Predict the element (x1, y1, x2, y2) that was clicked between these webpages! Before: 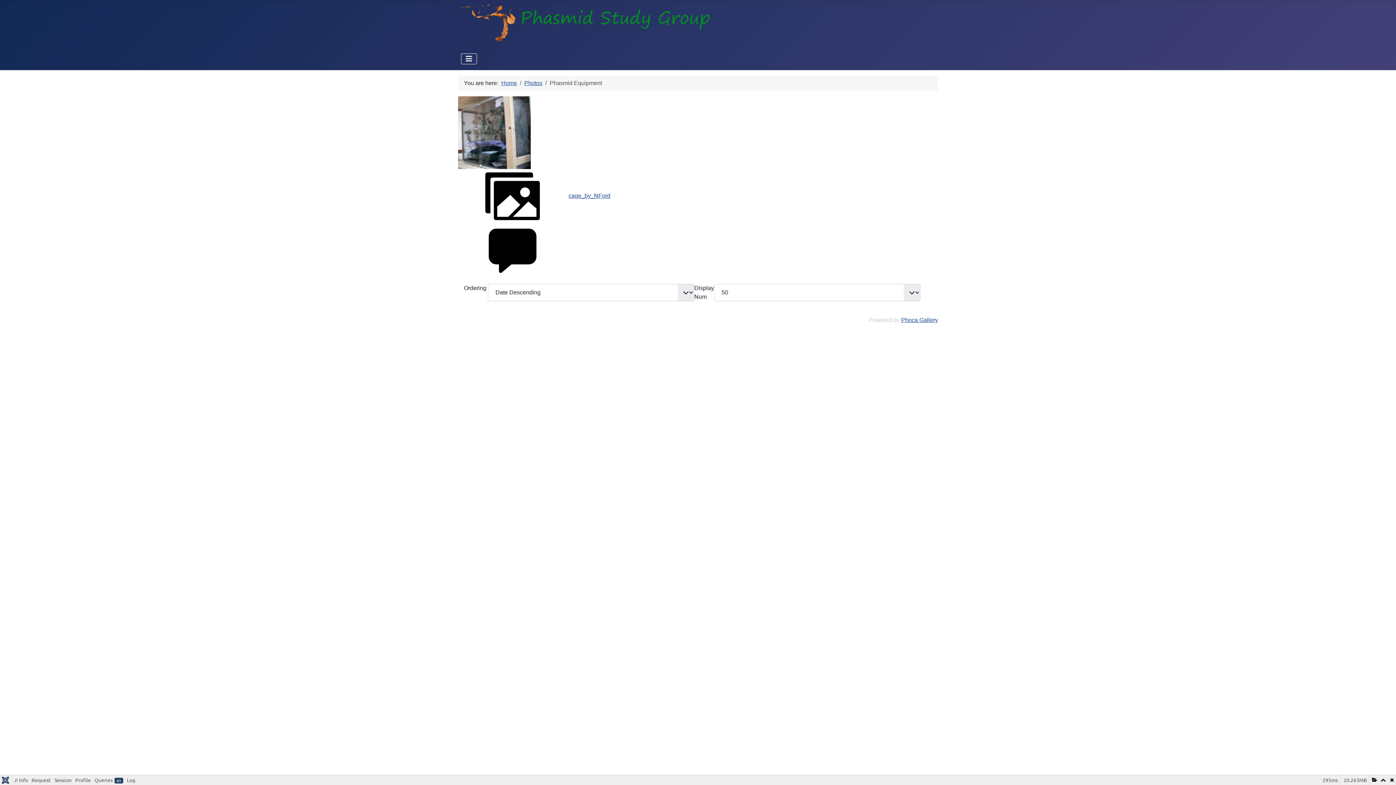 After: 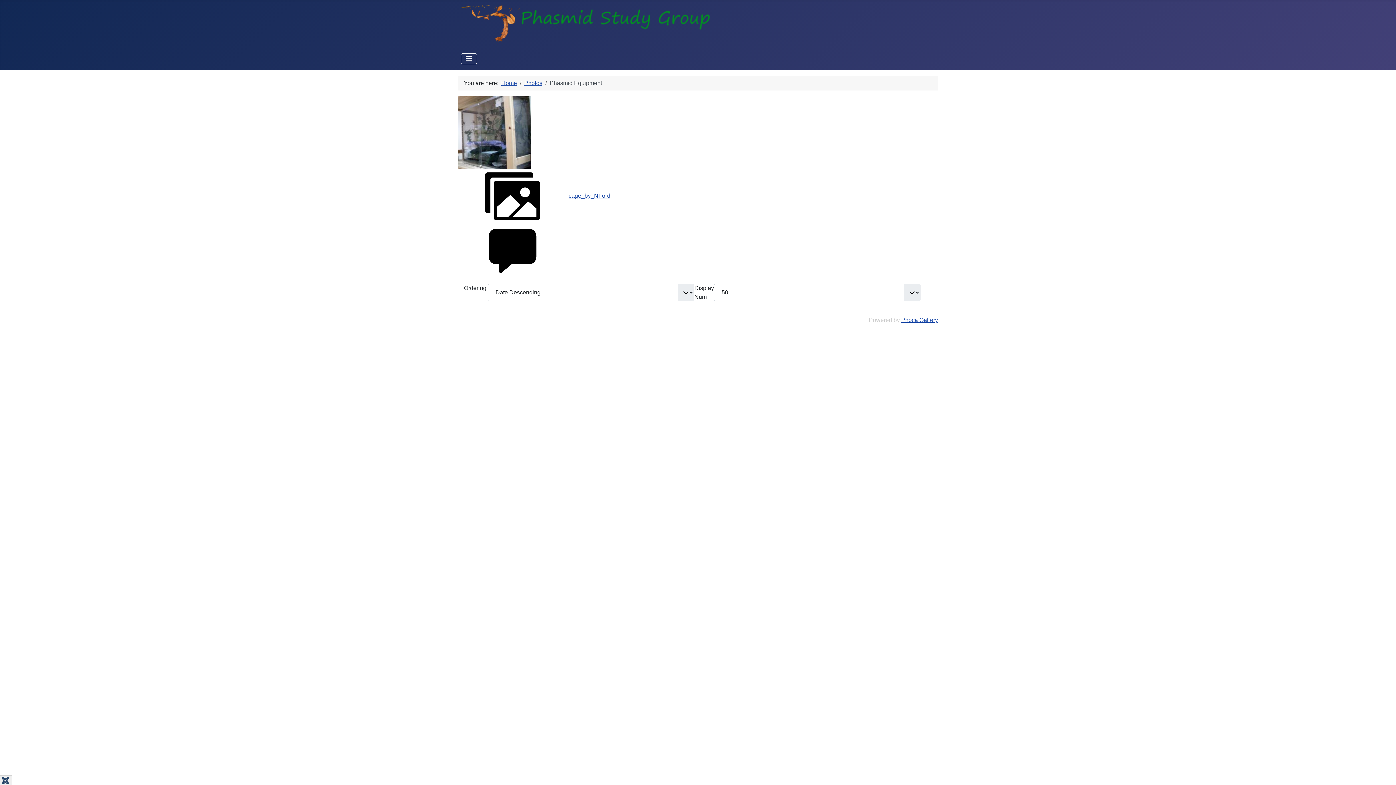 Action: bbox: (0, 775, 12, 784)